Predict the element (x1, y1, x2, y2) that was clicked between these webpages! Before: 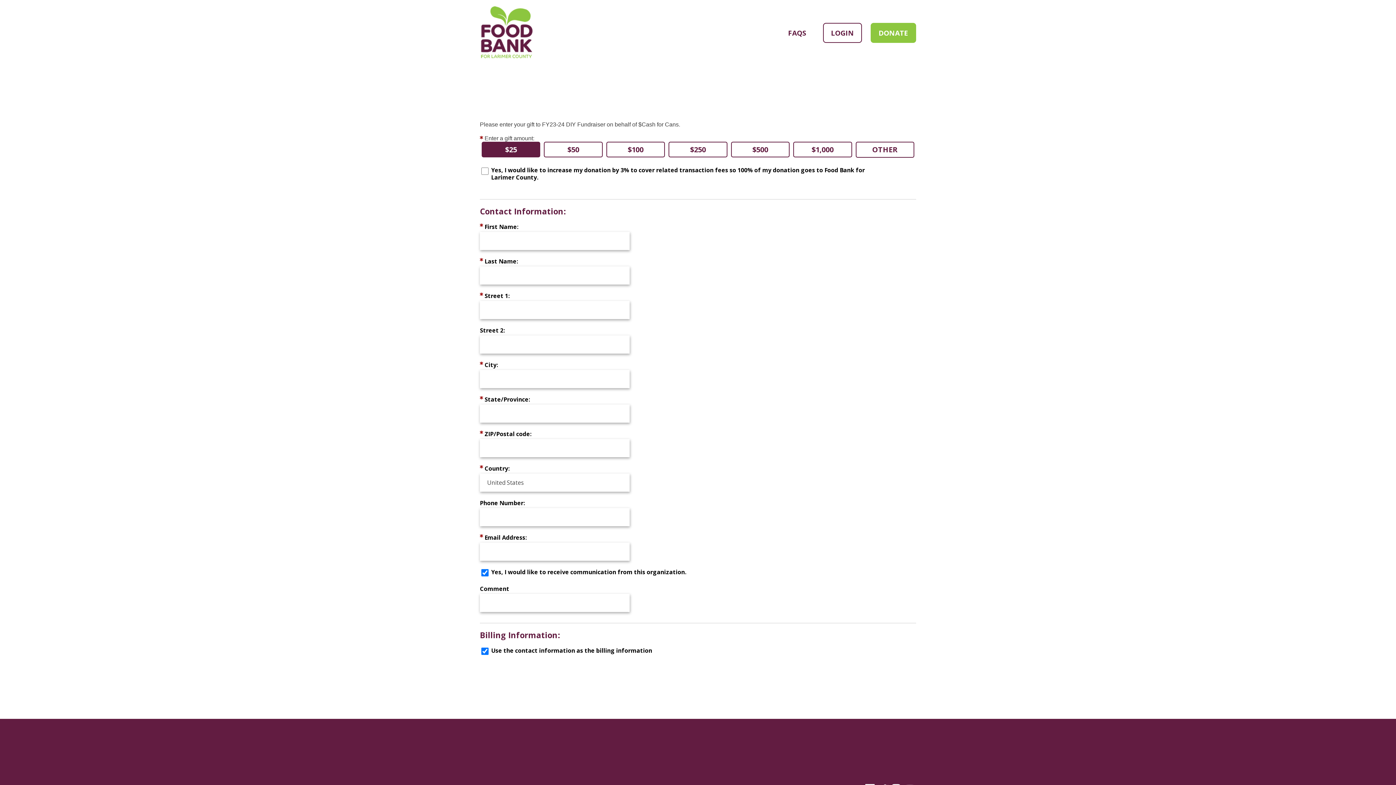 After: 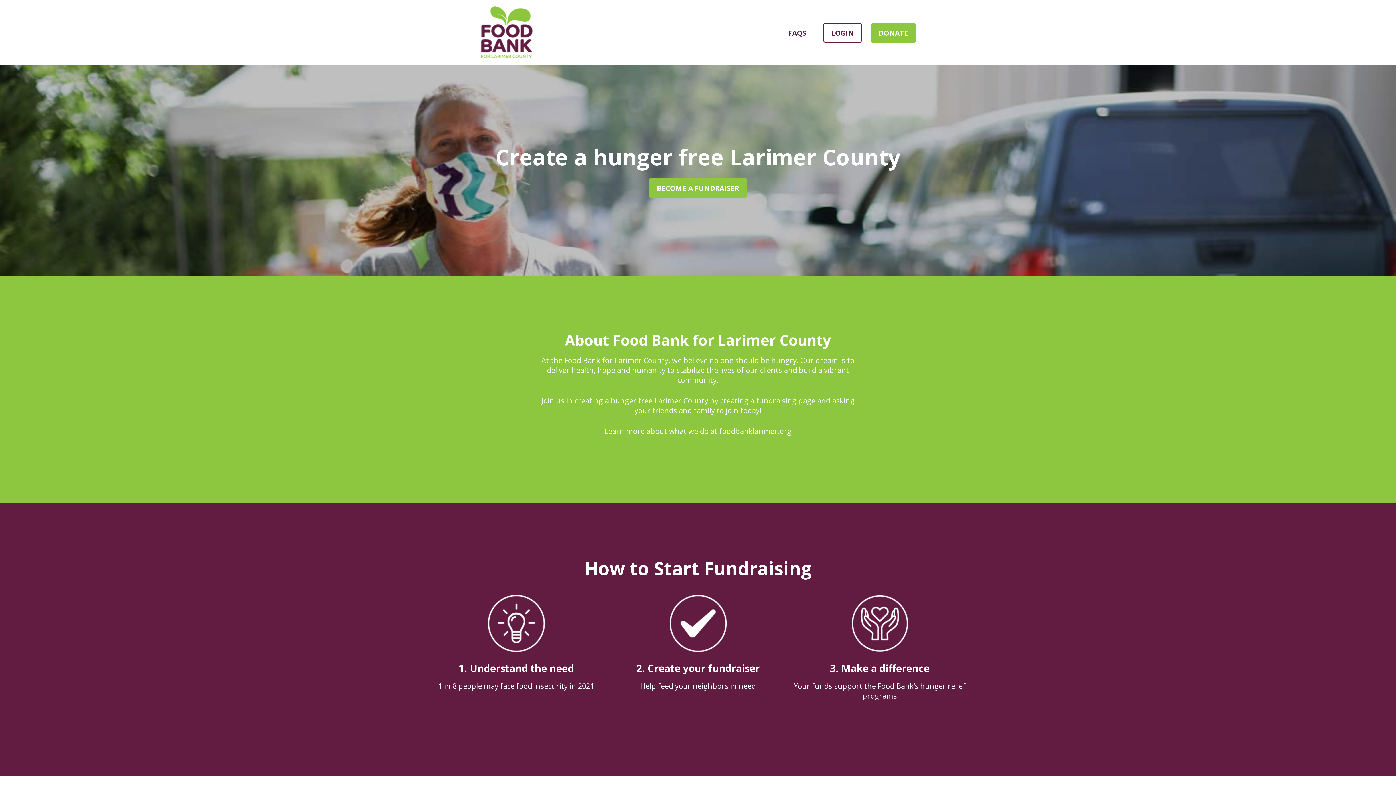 Action: bbox: (480, 5, 534, 60)